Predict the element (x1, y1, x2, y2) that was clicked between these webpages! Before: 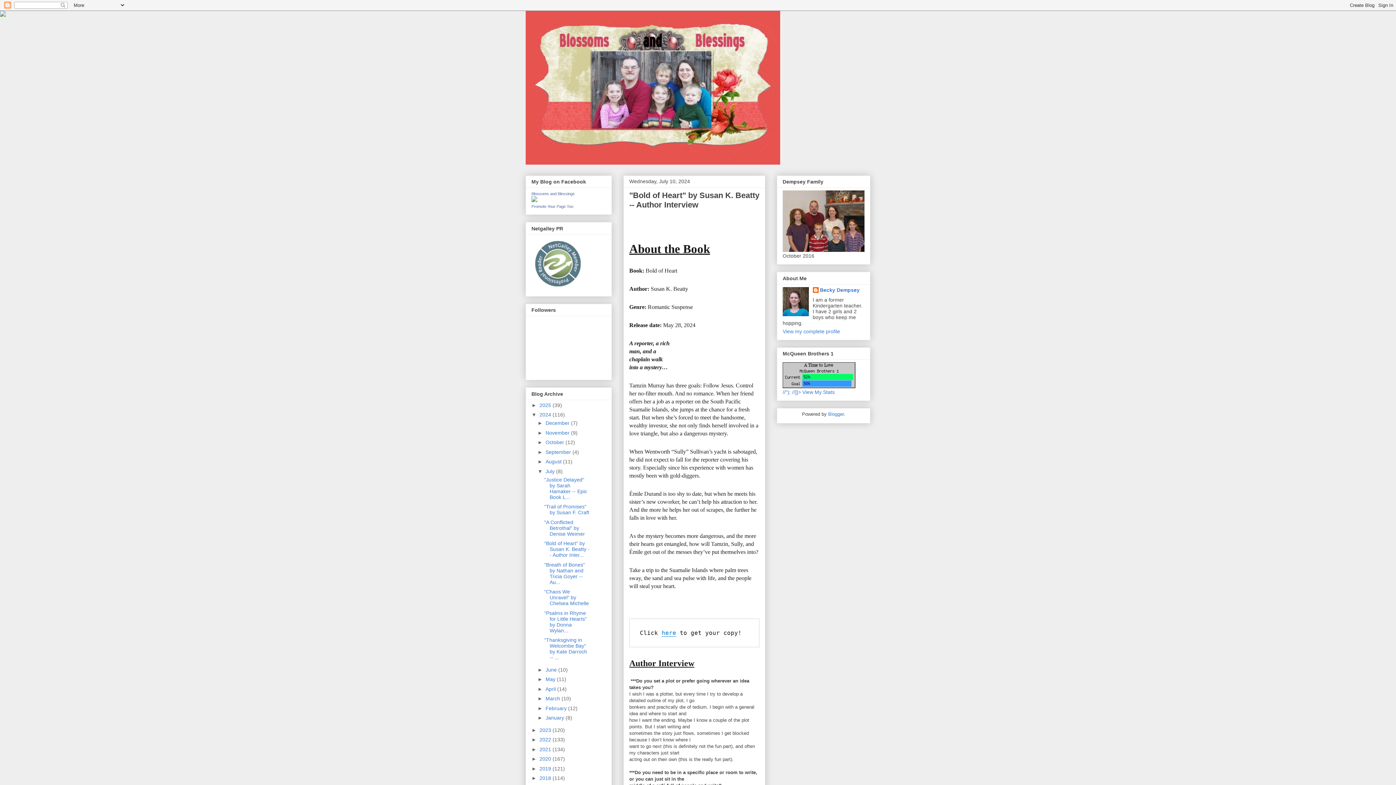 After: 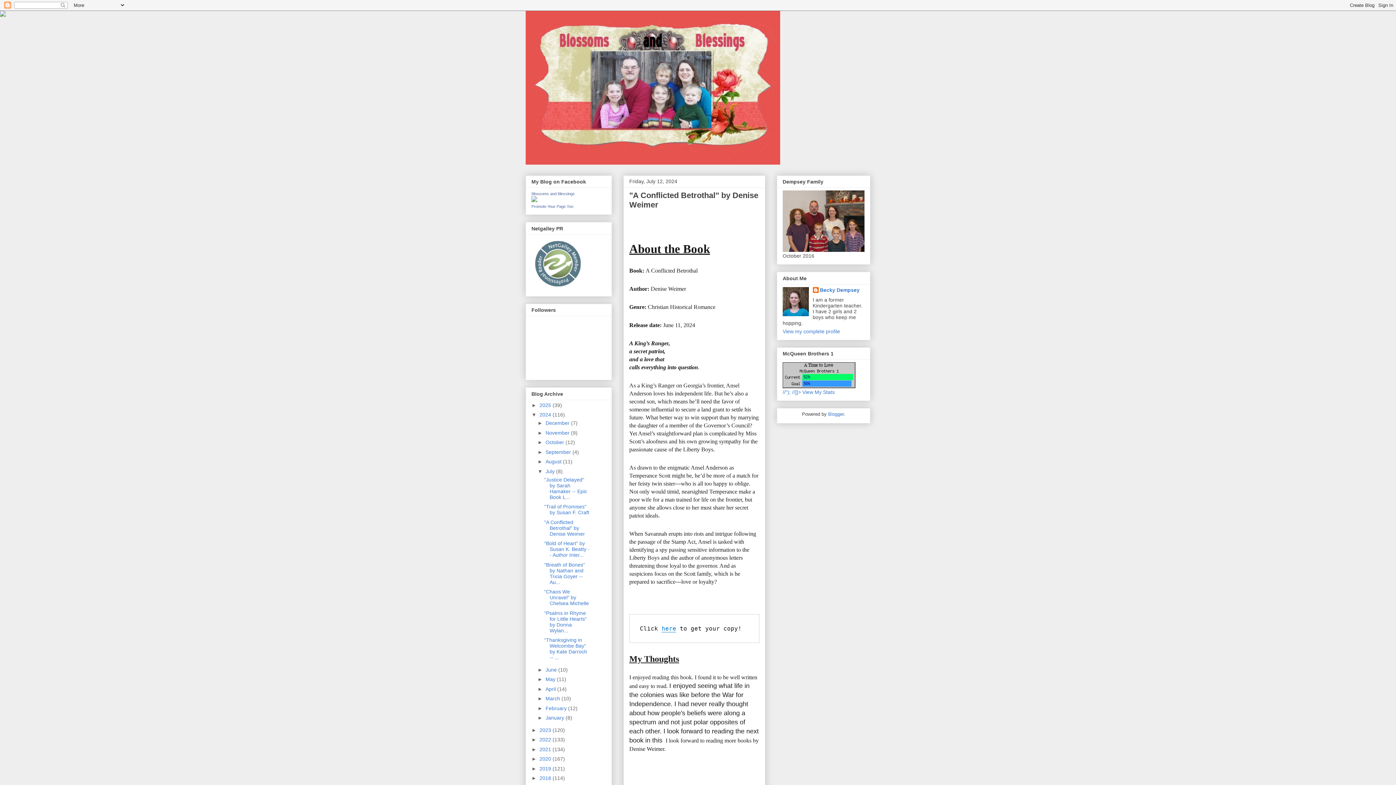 Action: label: "A Conflicted Betrothal" by Denise Weimer bbox: (544, 519, 585, 536)